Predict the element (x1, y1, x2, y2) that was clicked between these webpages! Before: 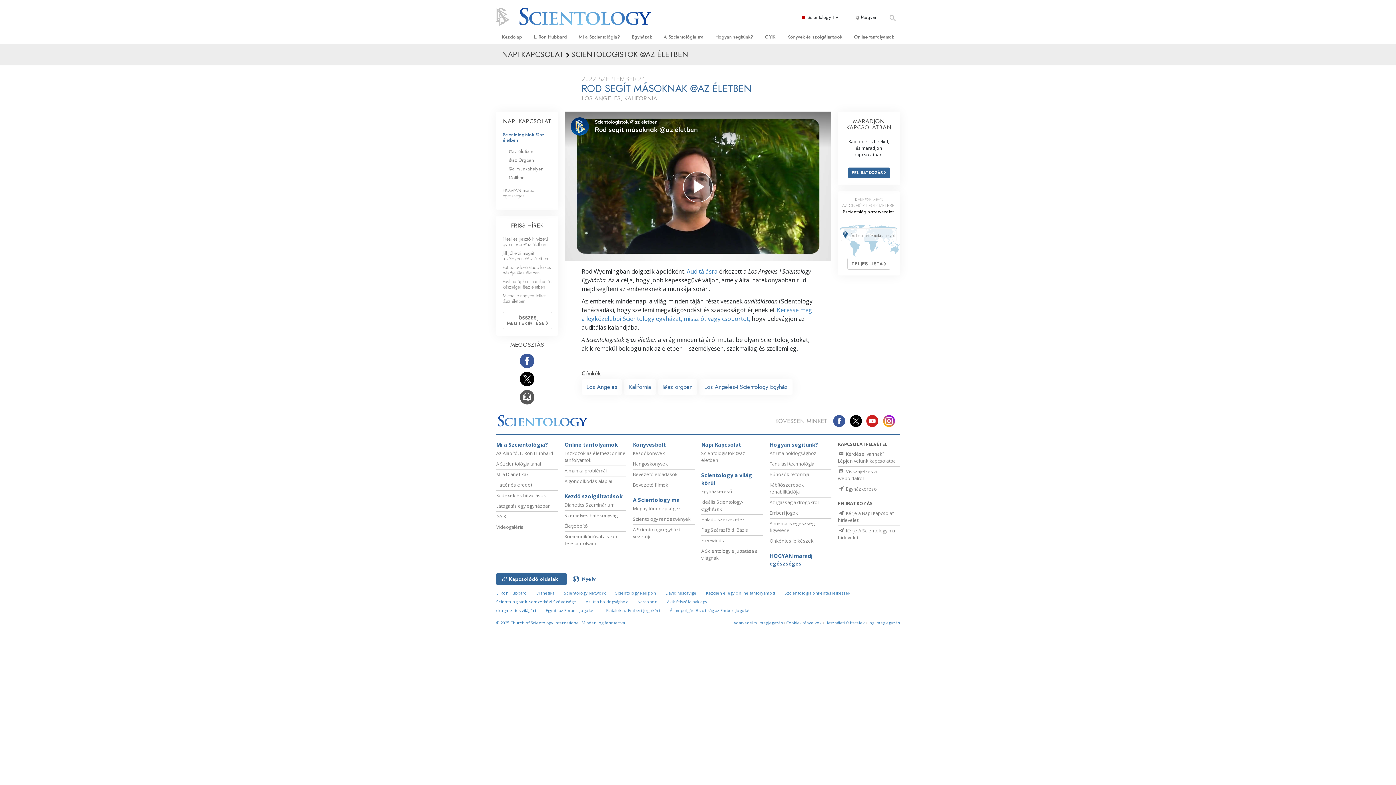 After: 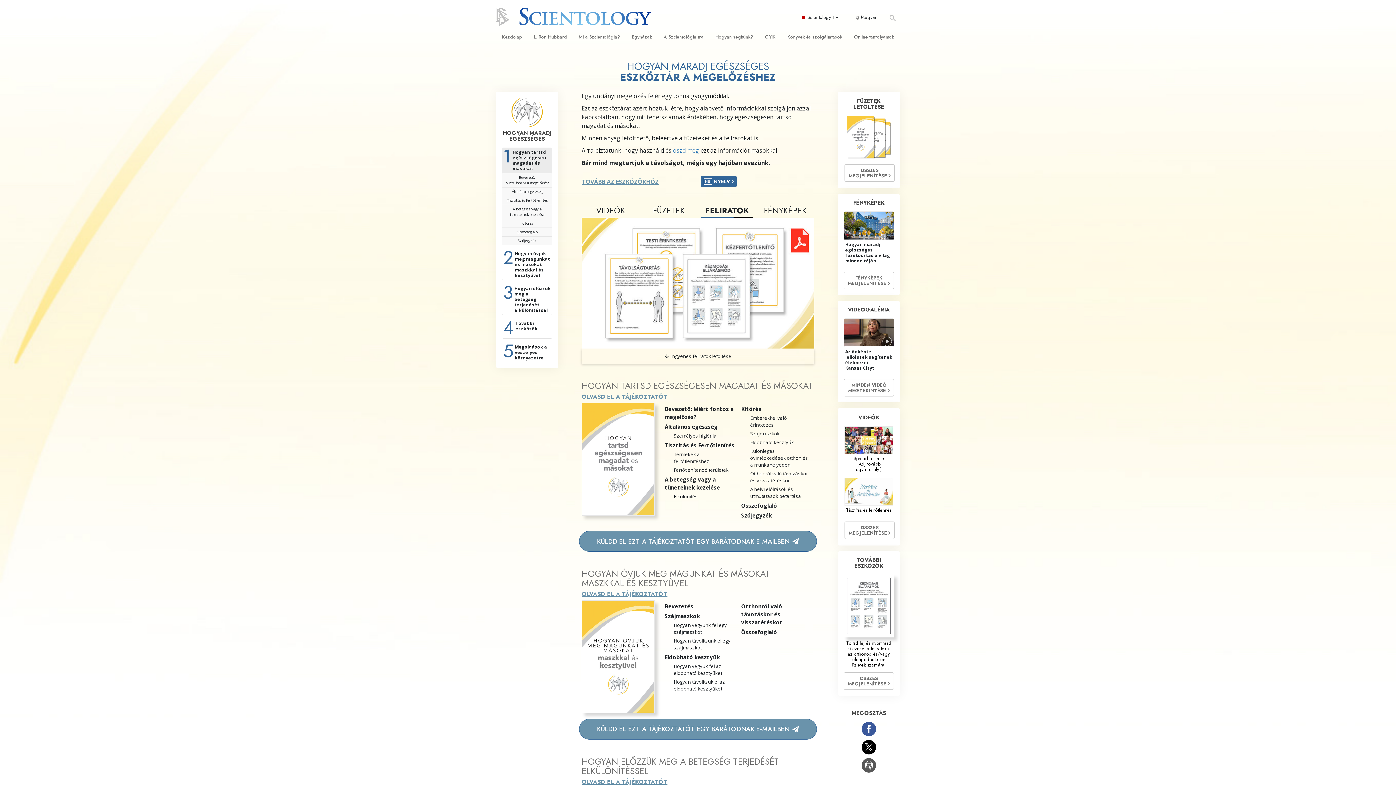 Action: bbox: (769, 552, 831, 567) label: HOGYAN maradj egészséges